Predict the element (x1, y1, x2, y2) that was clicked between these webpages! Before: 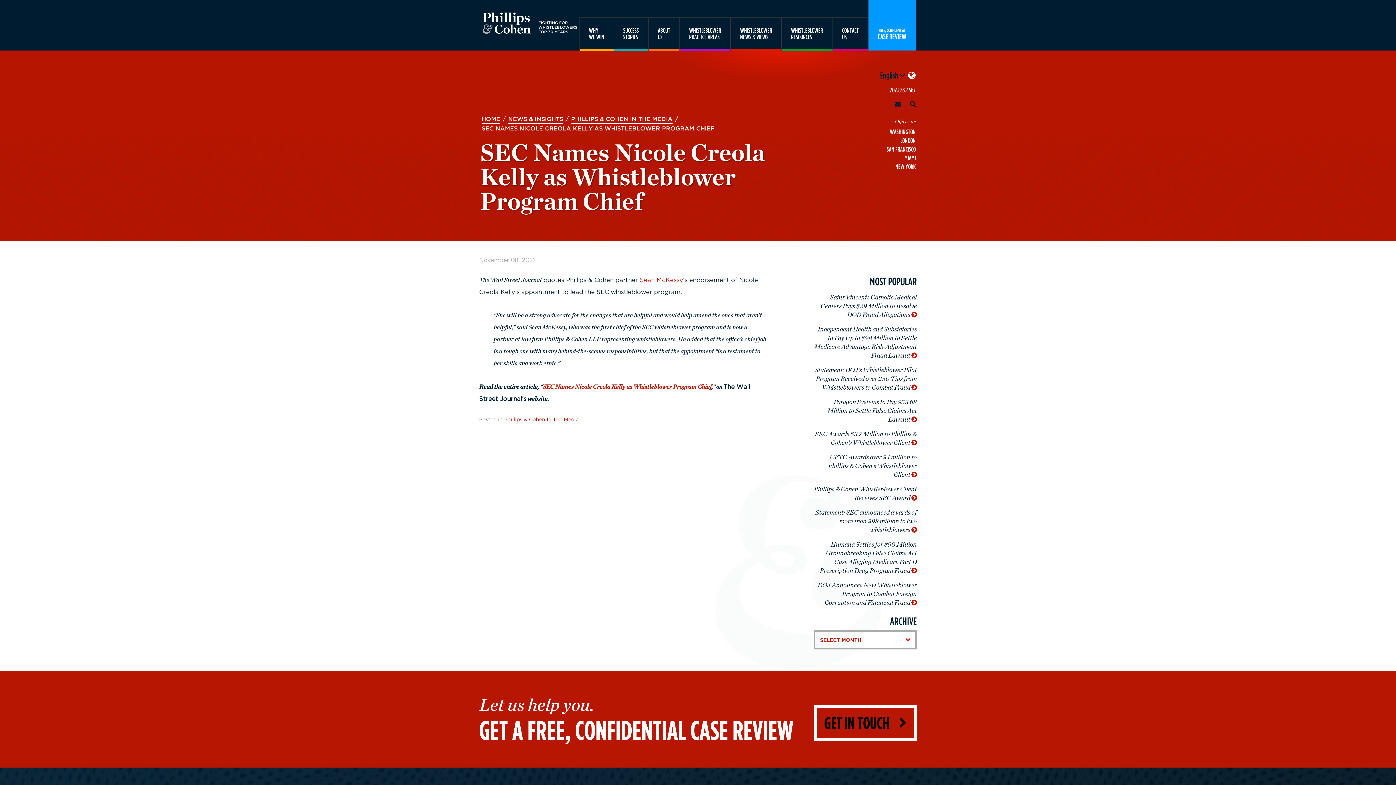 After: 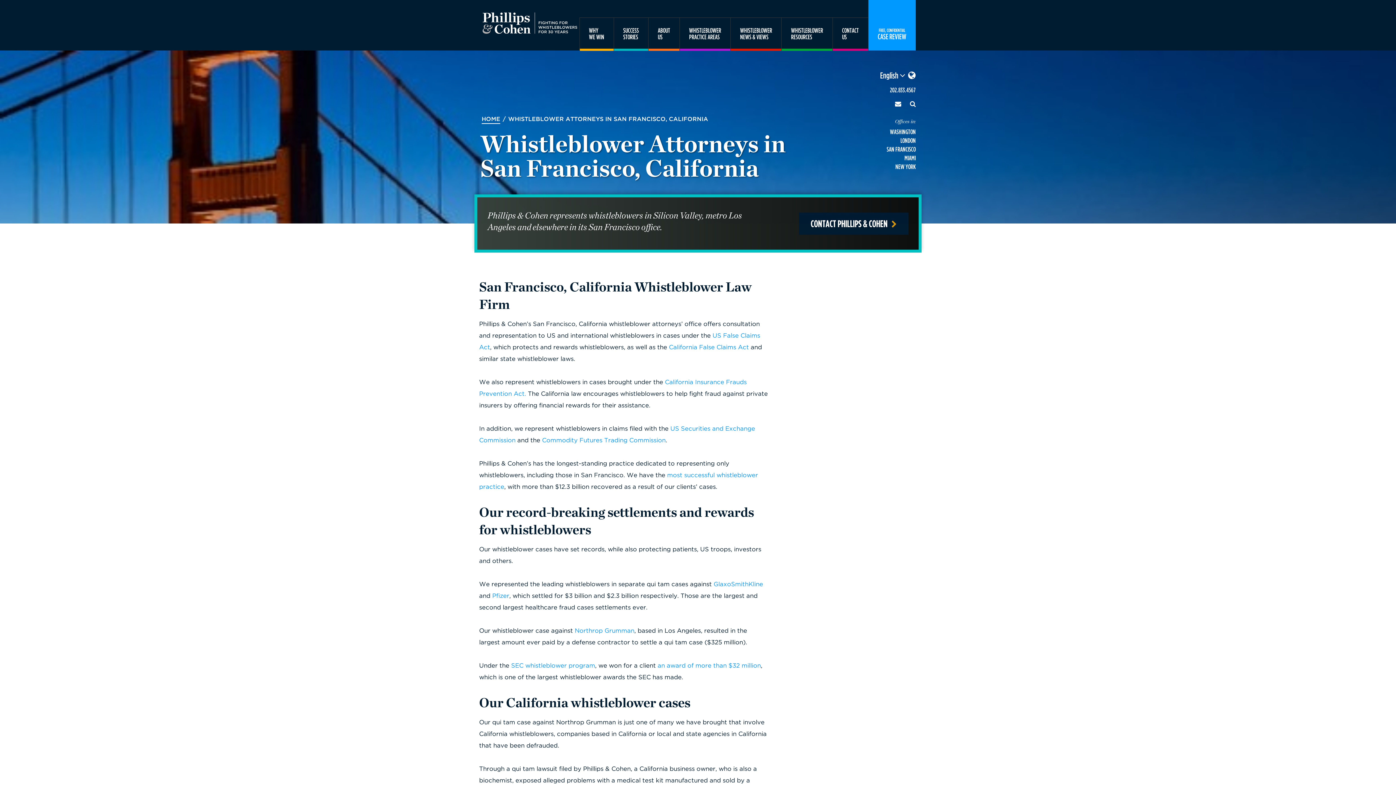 Action: bbox: (886, 145, 916, 152) label: SAN FRANCISCO